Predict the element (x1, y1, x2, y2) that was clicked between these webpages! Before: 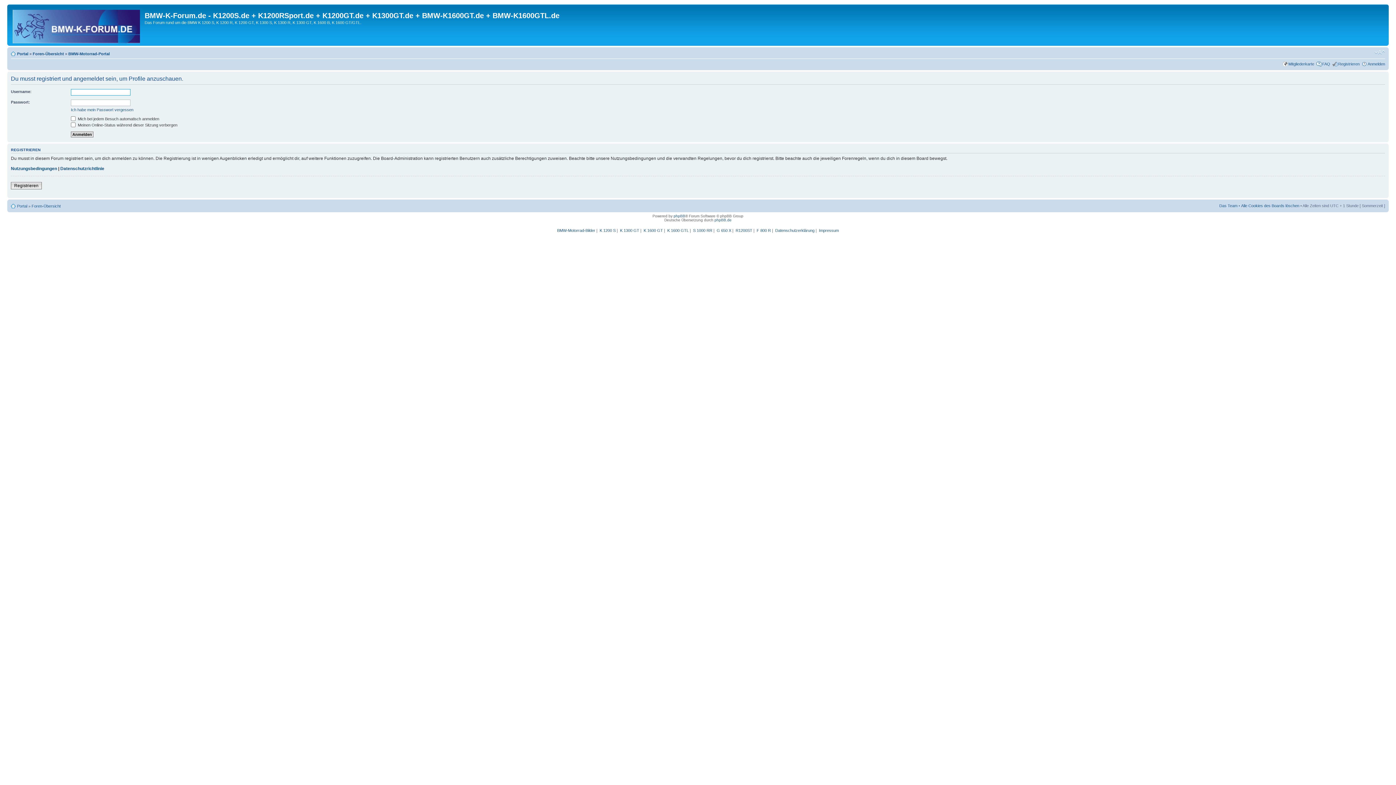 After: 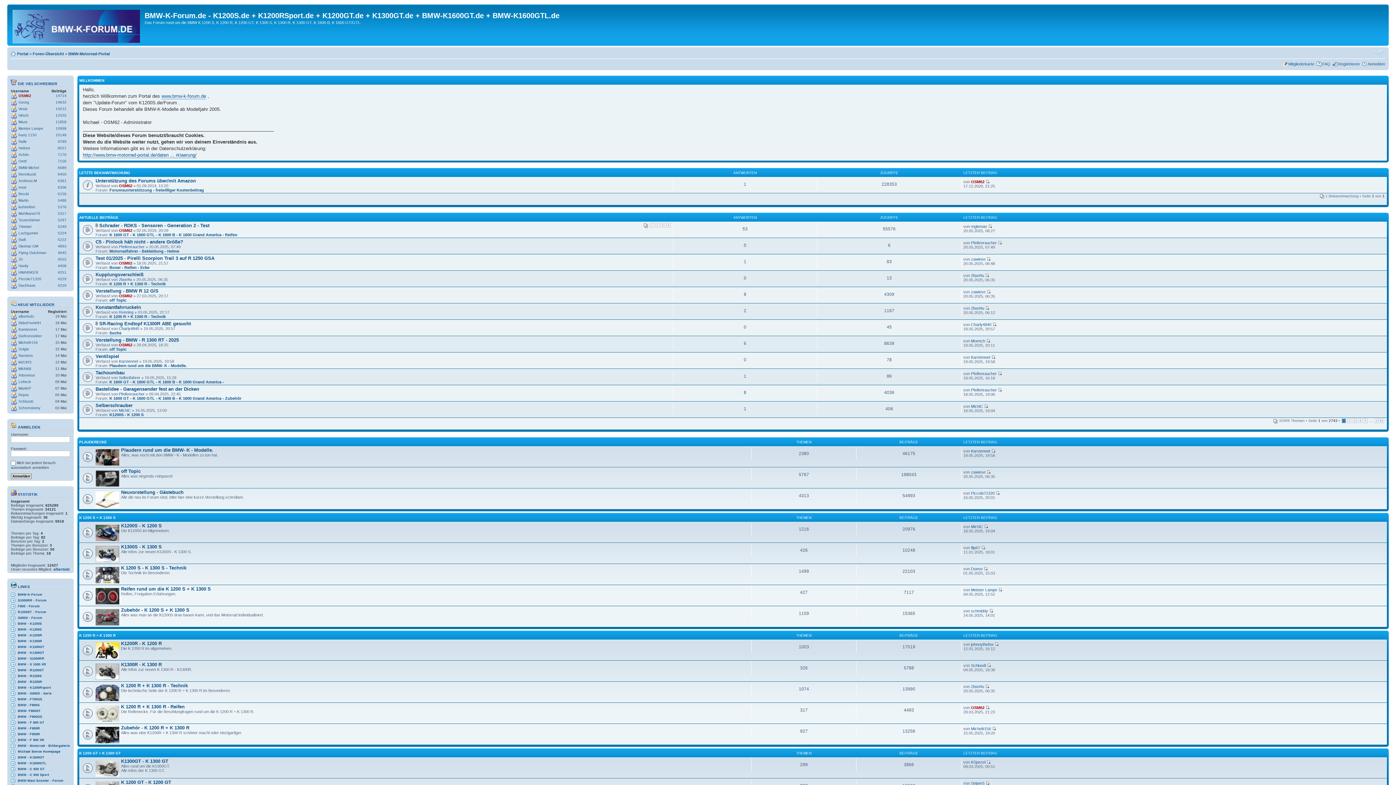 Action: bbox: (17, 203, 27, 208) label: Portal